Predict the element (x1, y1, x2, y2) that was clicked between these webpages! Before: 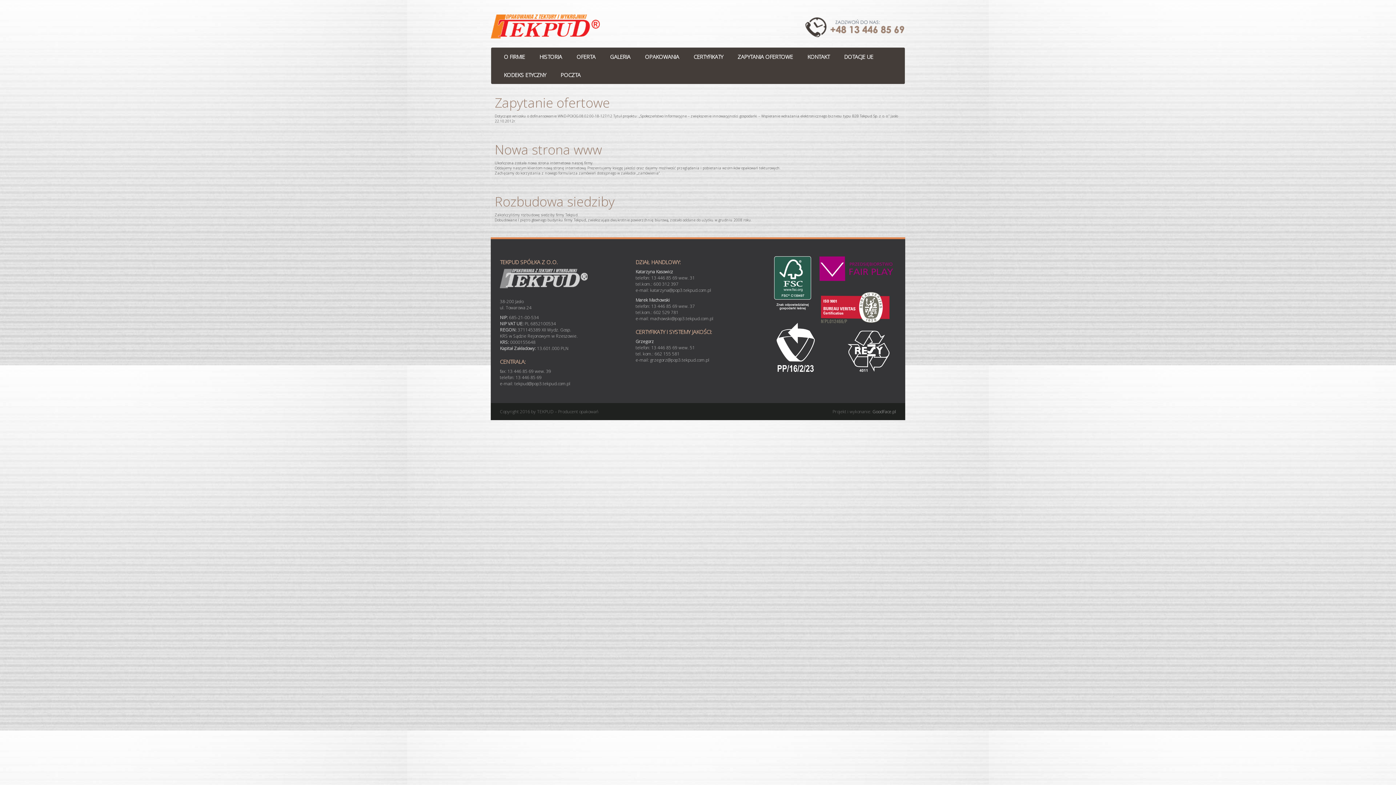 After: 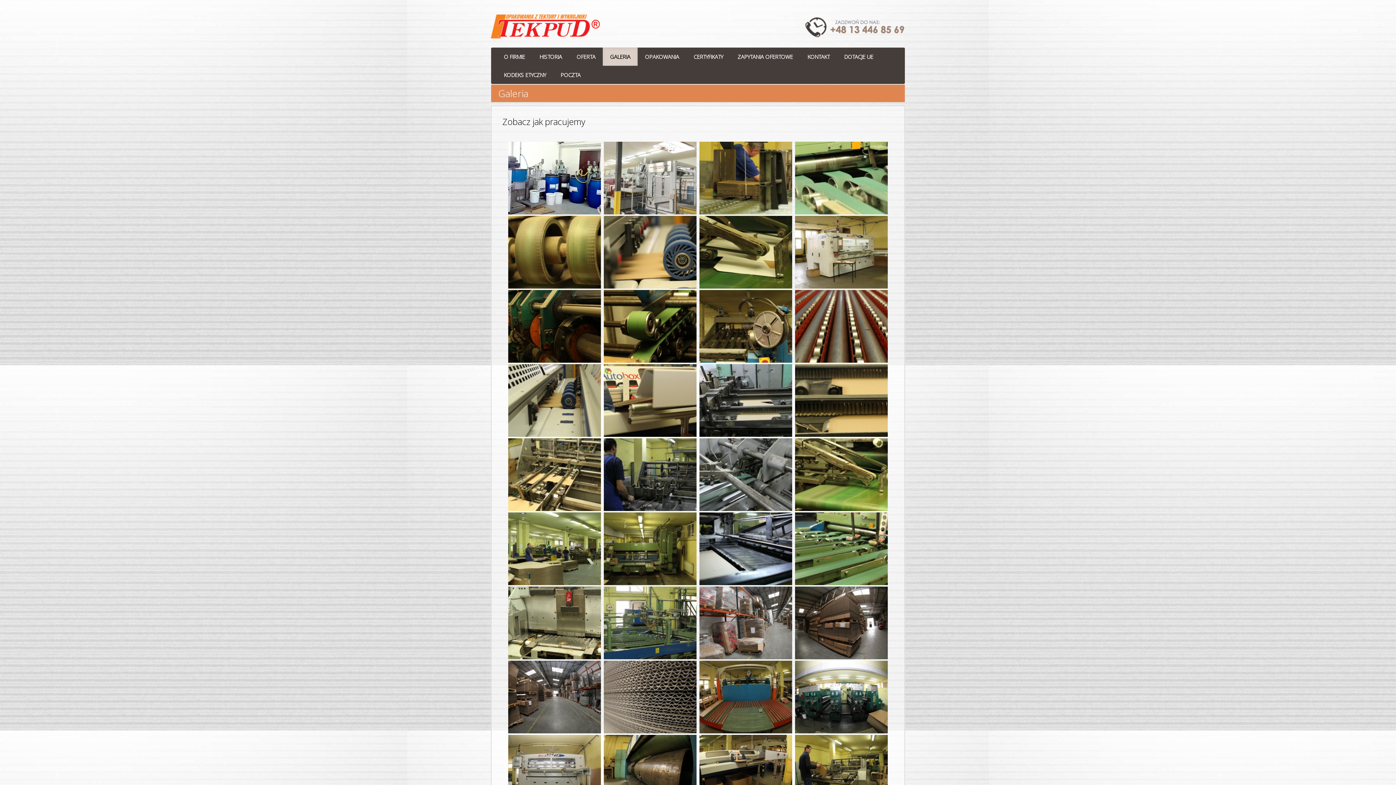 Action: bbox: (602, 47, 637, 65) label: GALERIA